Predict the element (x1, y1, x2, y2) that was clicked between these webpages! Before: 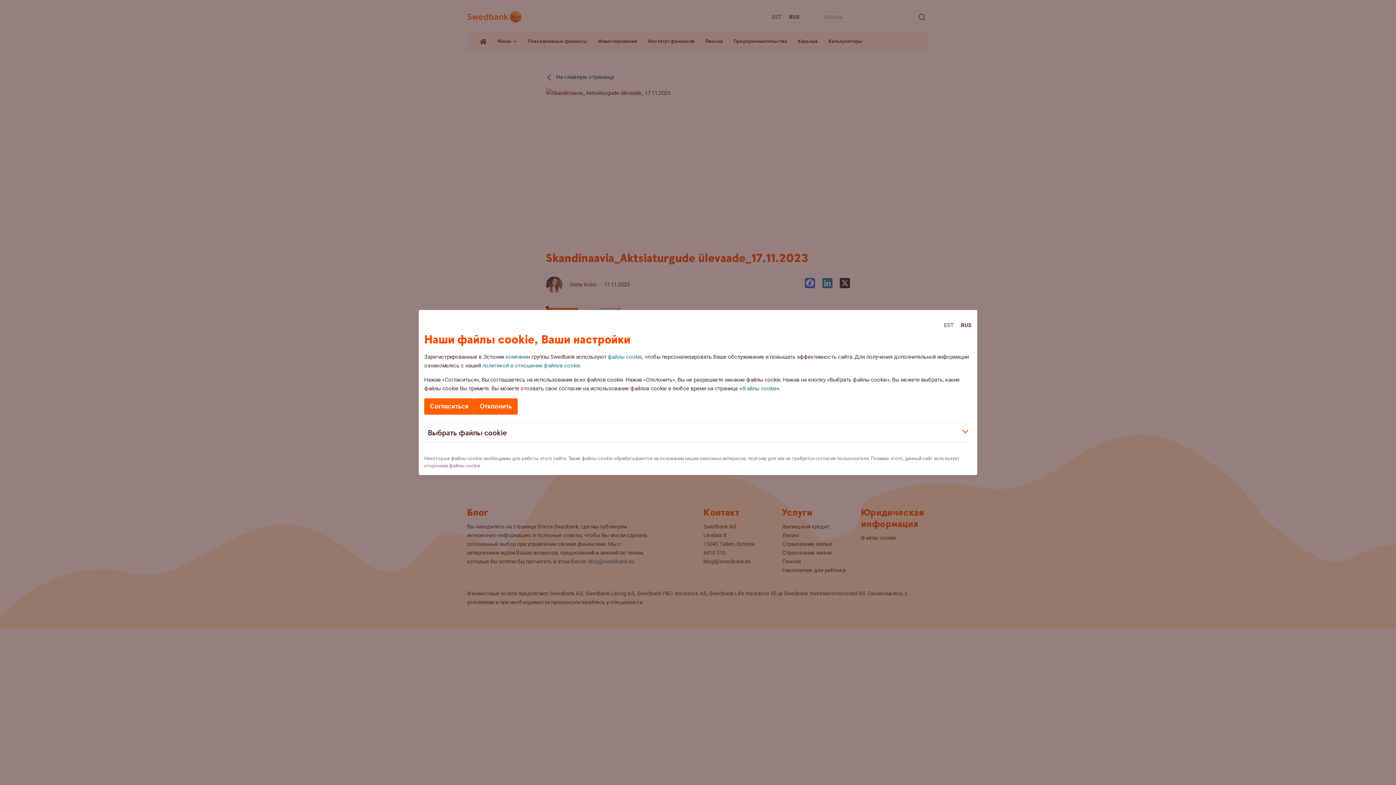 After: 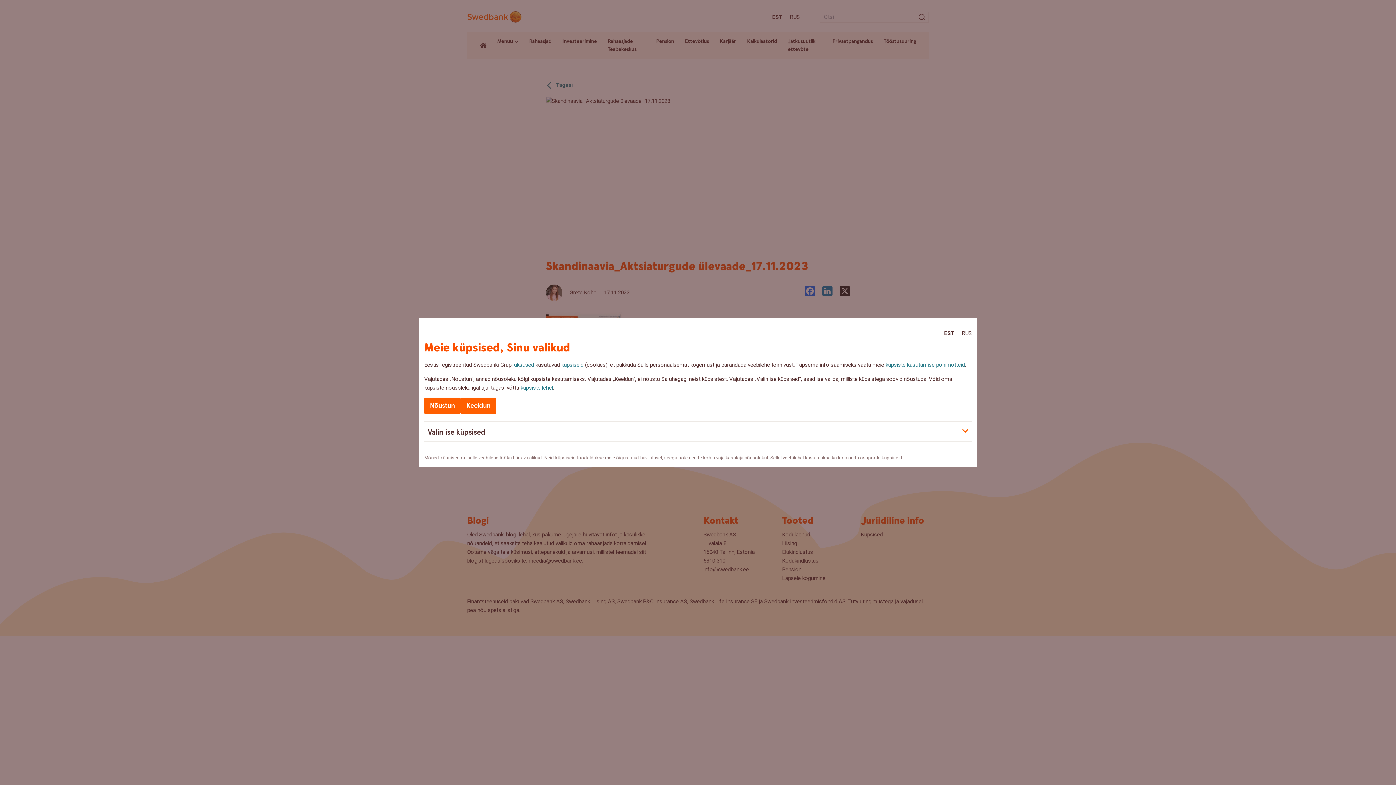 Action: label: EST bbox: (944, 322, 953, 328)